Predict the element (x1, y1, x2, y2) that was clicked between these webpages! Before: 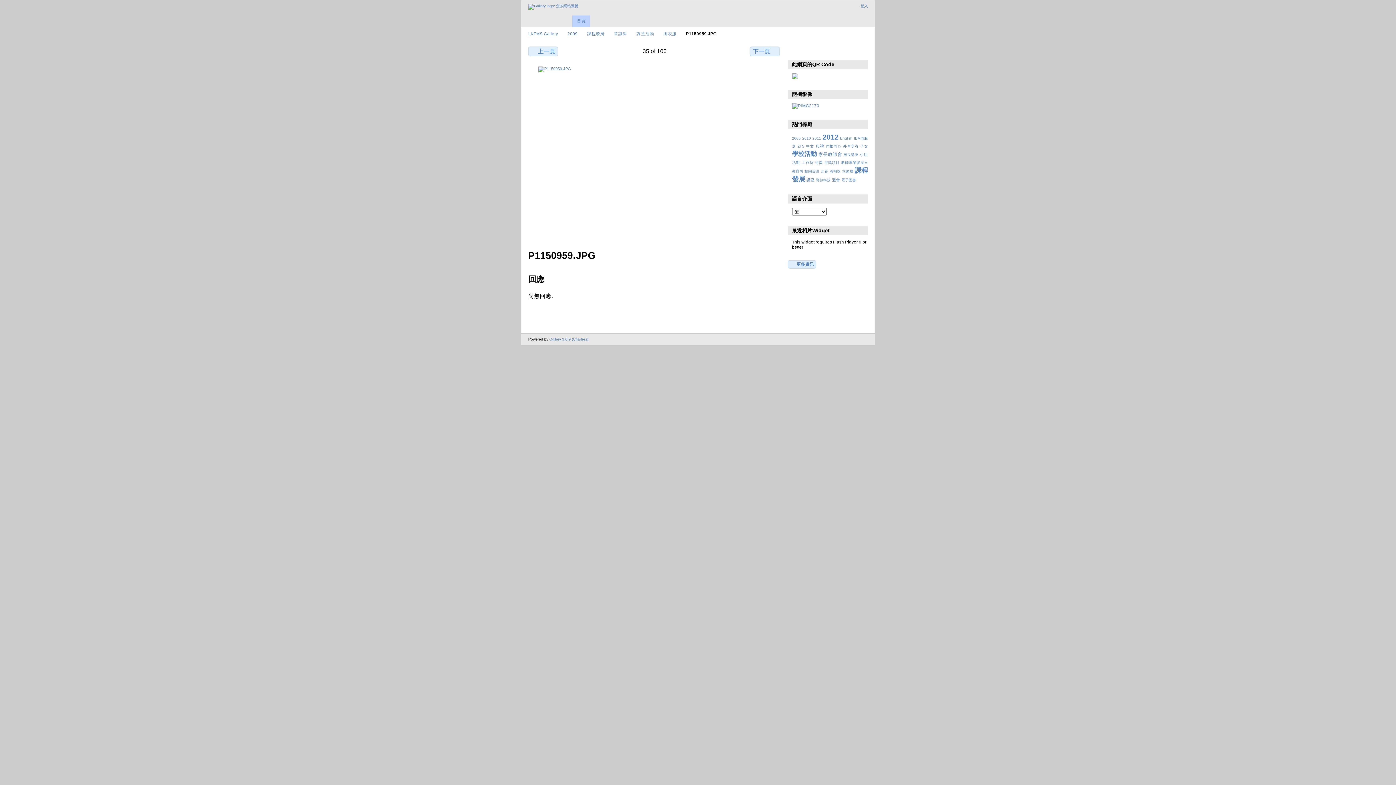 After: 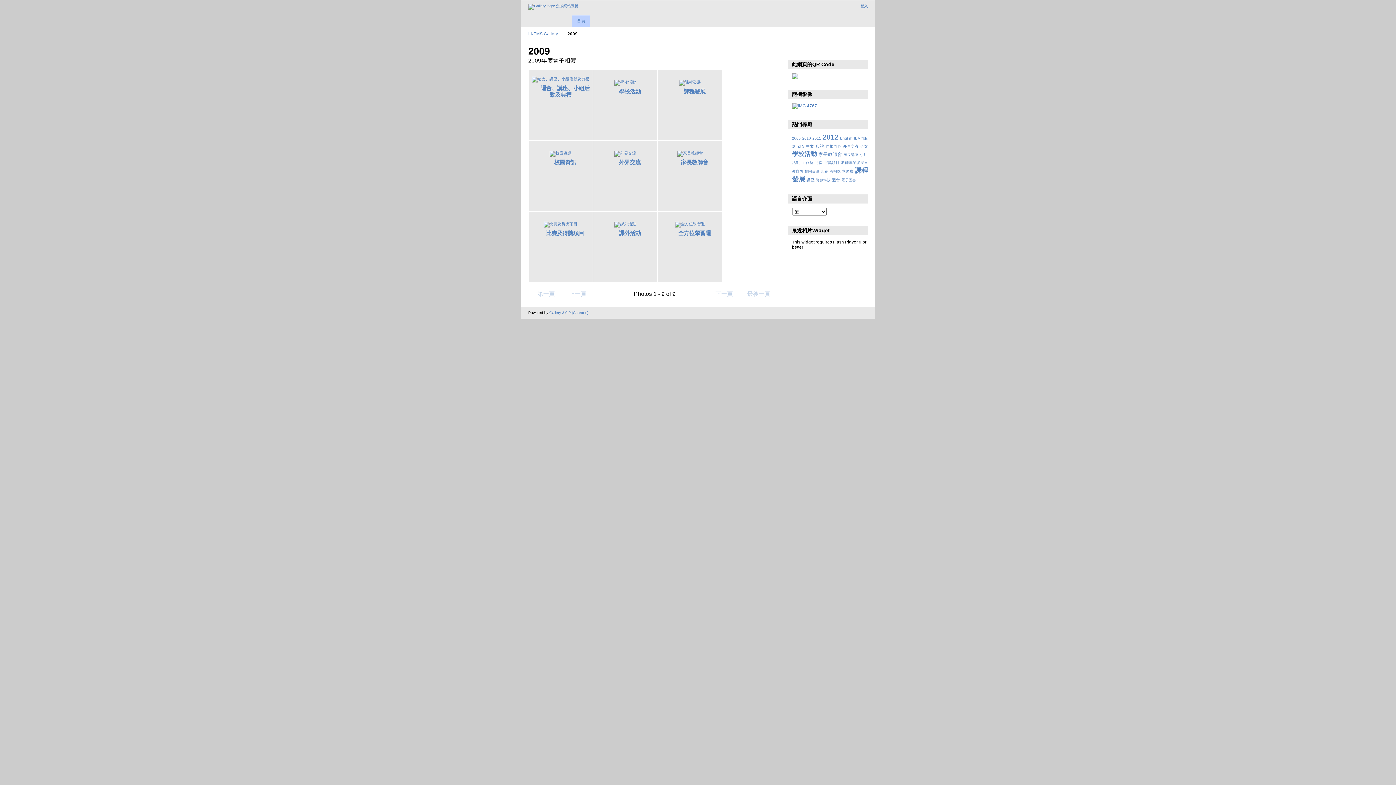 Action: bbox: (567, 31, 577, 36) label: 2009